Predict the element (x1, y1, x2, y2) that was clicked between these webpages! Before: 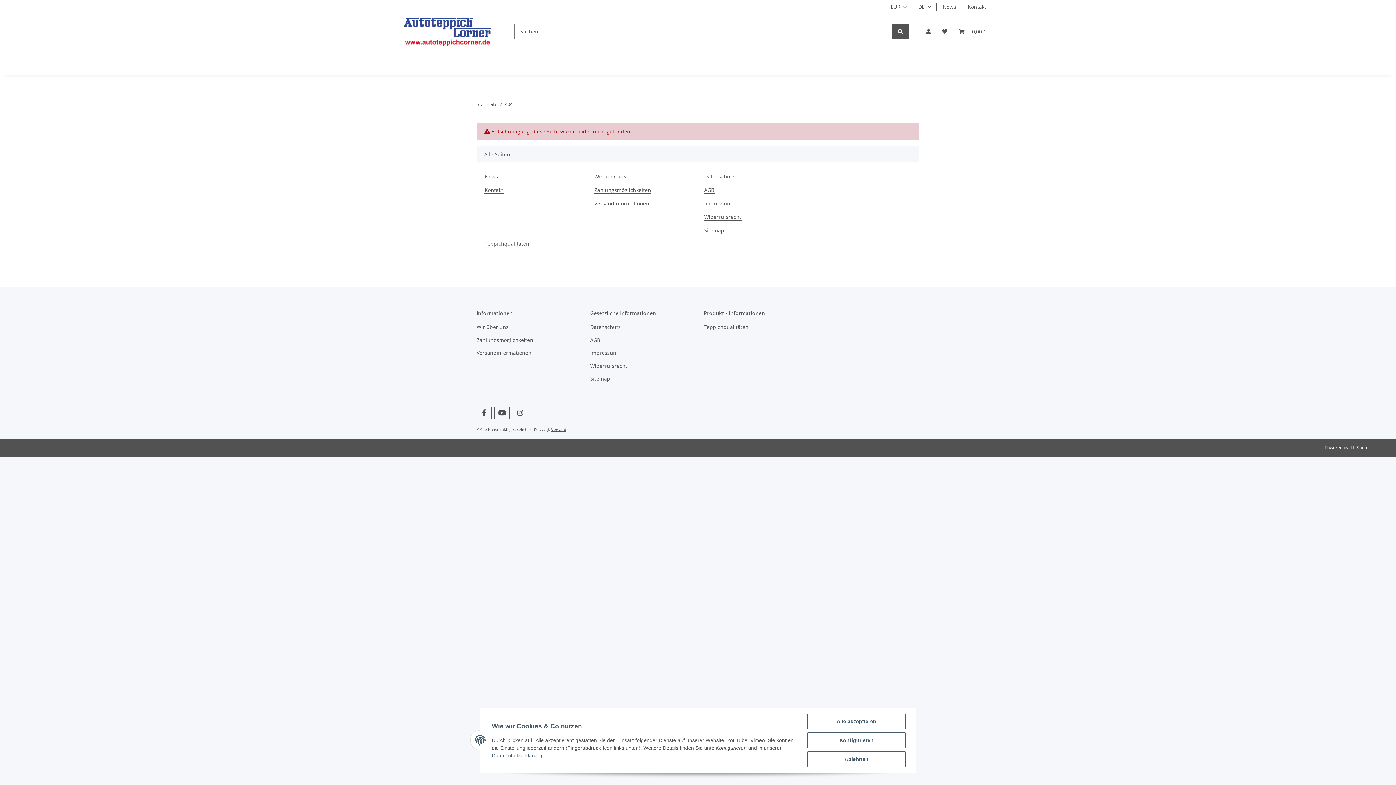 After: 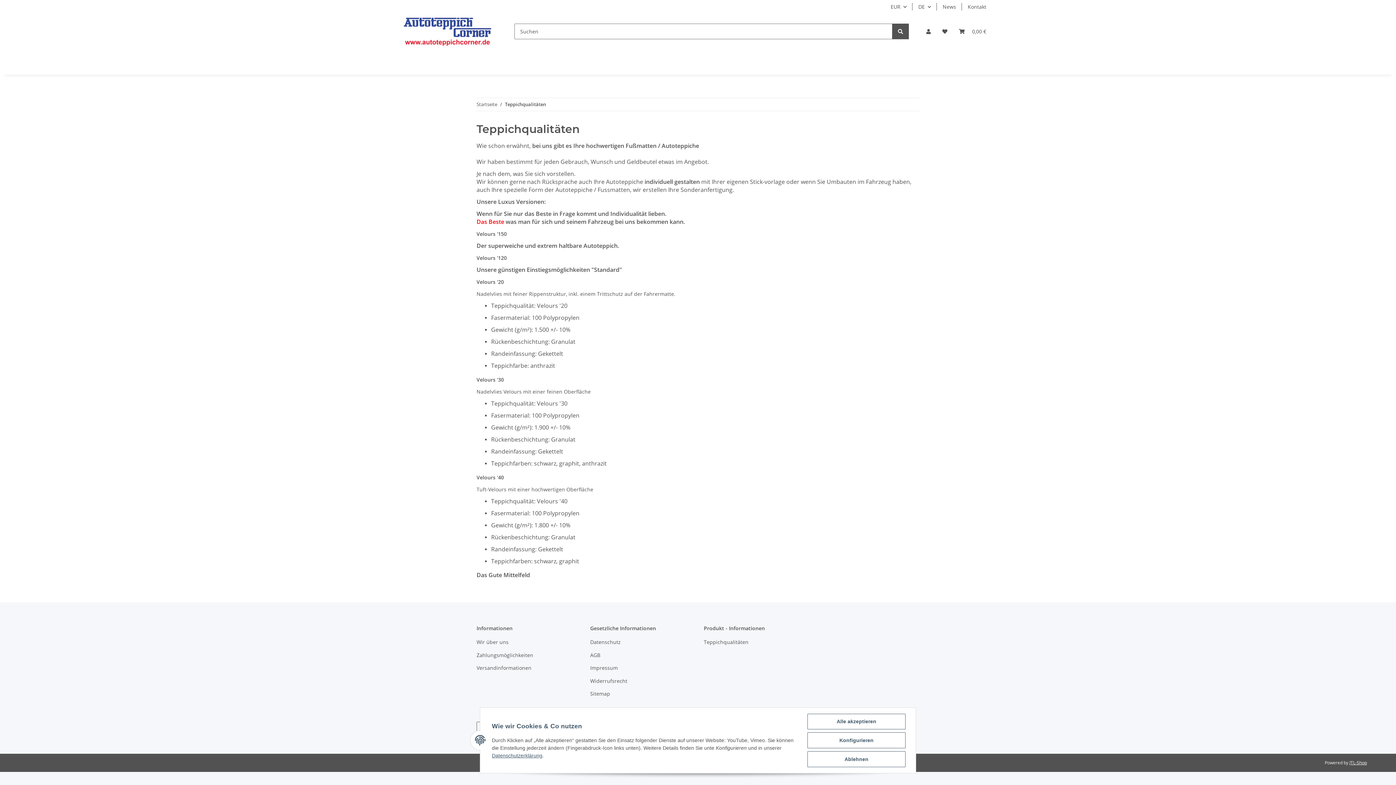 Action: label: Teppichqualitäten bbox: (704, 322, 806, 332)